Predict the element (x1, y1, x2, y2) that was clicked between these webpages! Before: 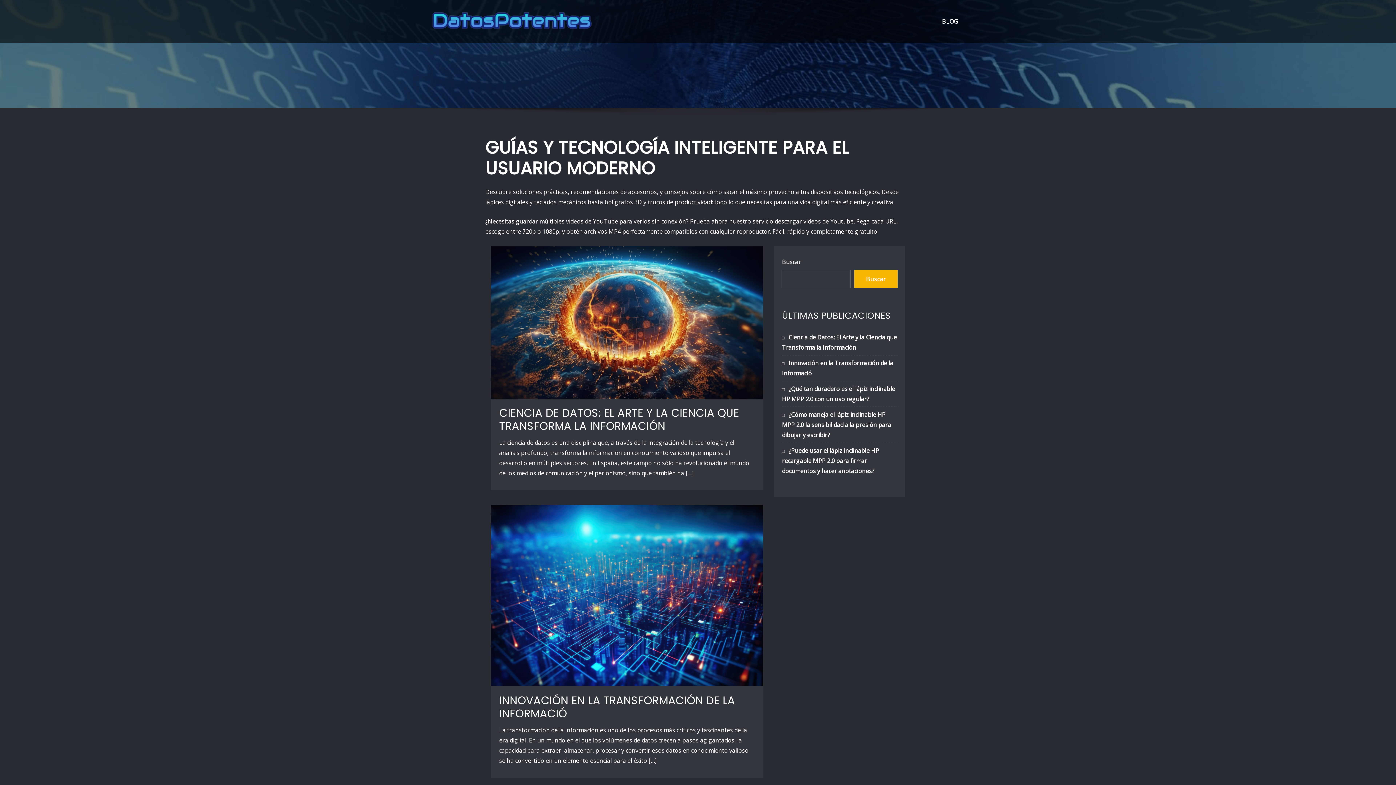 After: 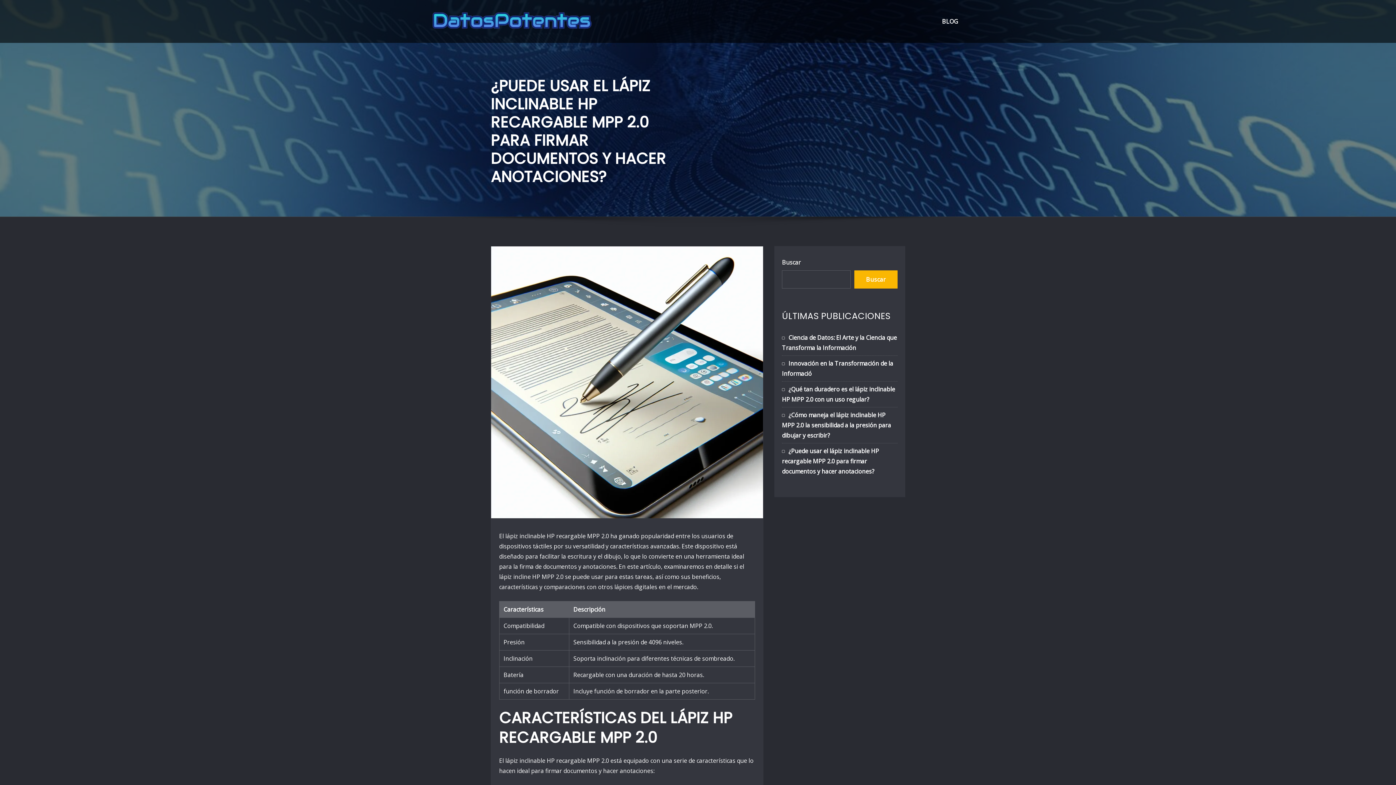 Action: bbox: (782, 447, 879, 475) label: ¿Puede usar el lápiz inclinable HP recargable MPP 2.0 para firmar documentos y hacer anotaciones?